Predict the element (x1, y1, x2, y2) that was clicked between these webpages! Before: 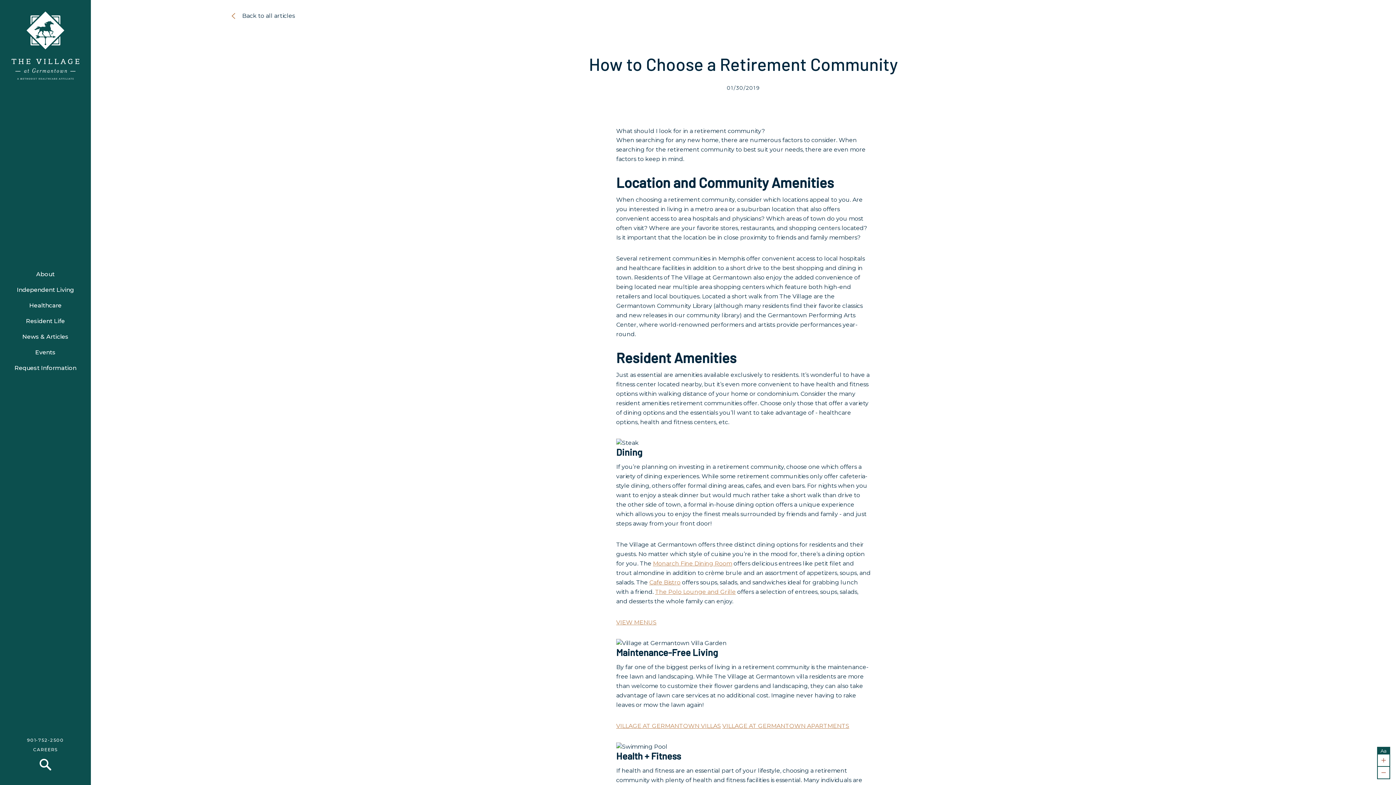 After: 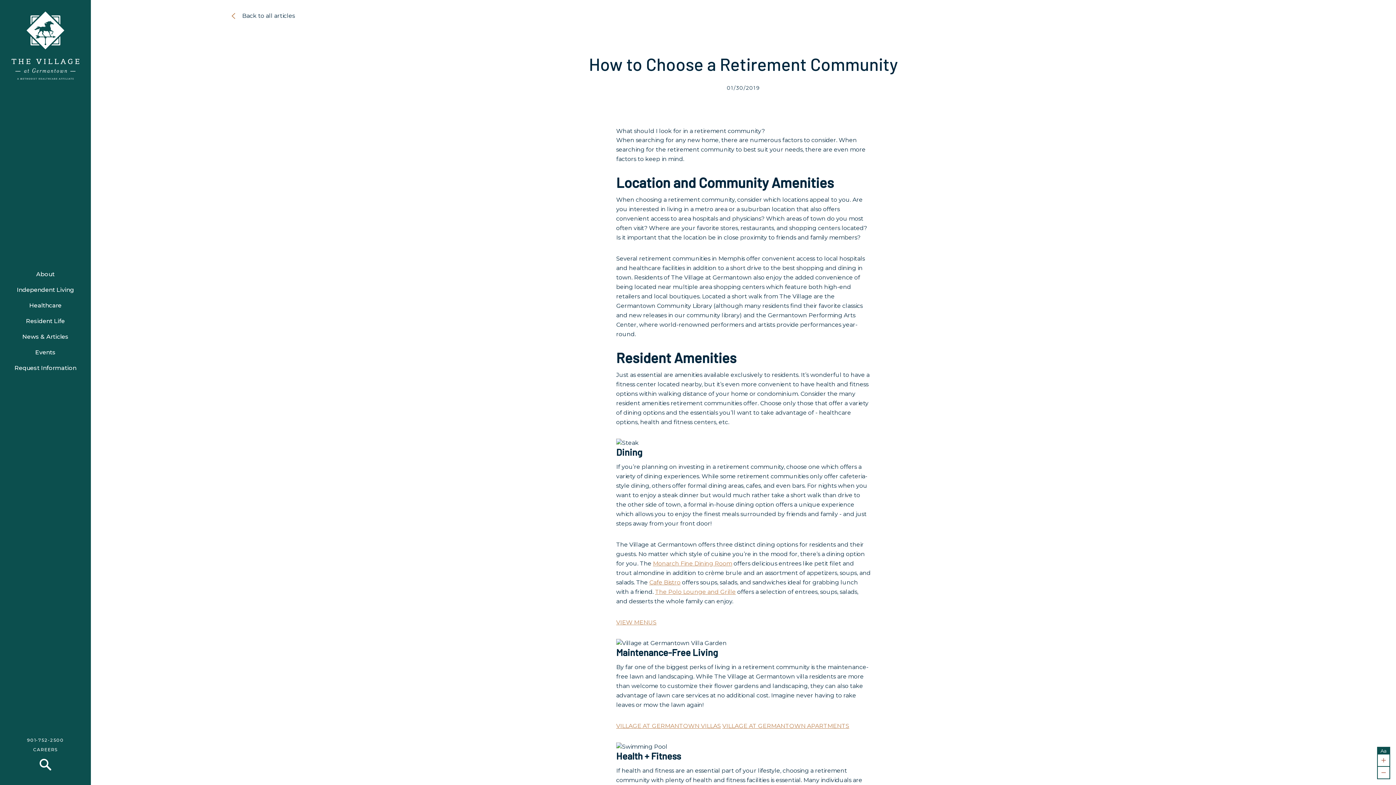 Action: bbox: (27, 737, 63, 743) label: 901-752-2500